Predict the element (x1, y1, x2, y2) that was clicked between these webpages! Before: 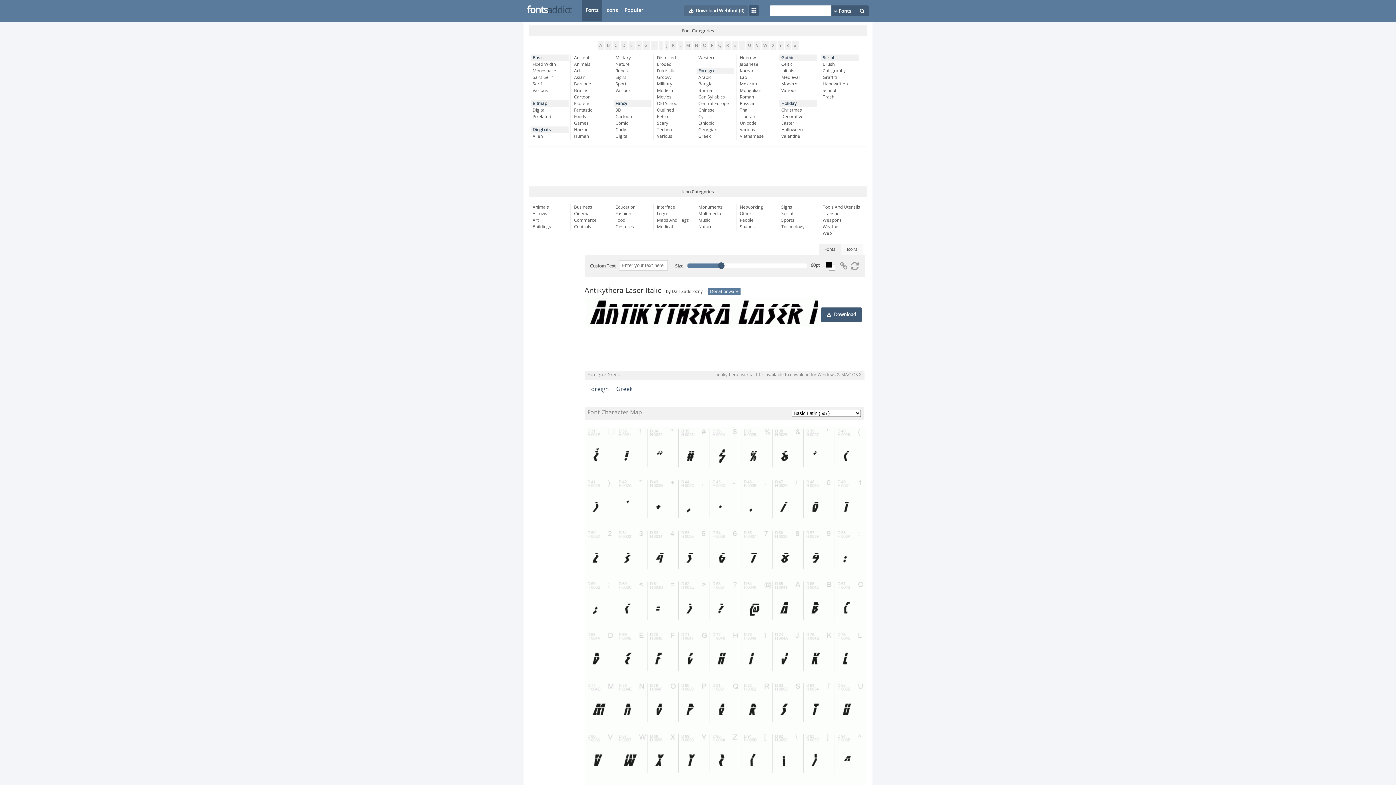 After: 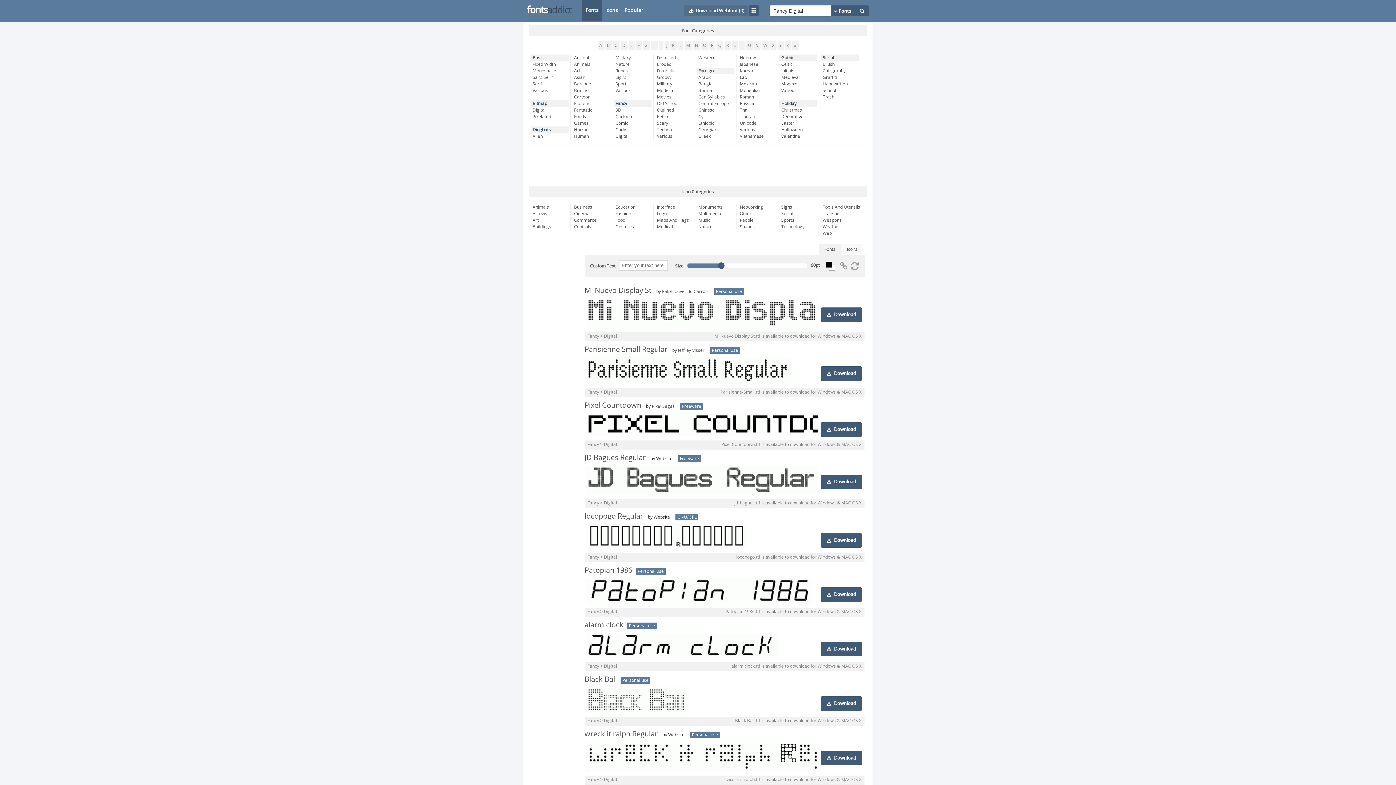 Action: label: Digital bbox: (615, 133, 653, 139)